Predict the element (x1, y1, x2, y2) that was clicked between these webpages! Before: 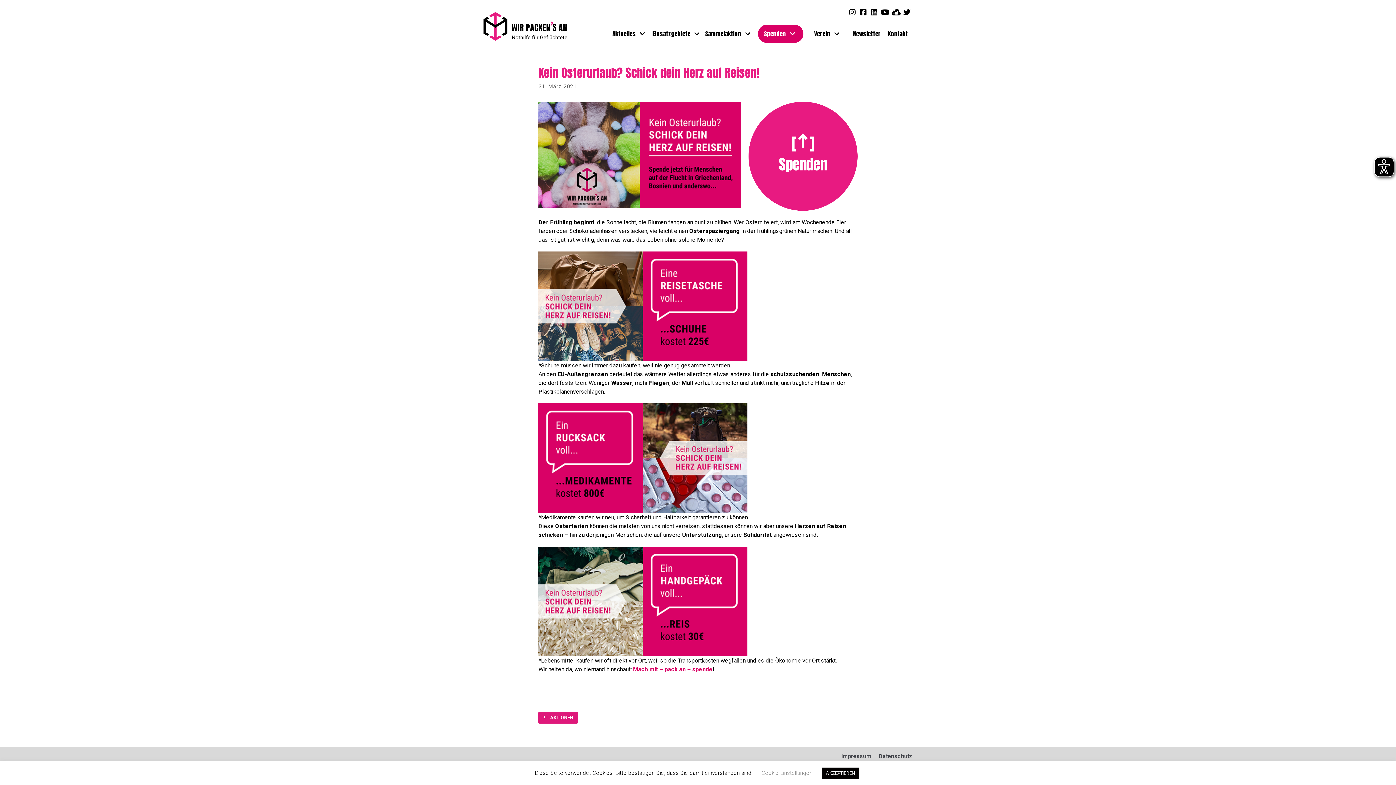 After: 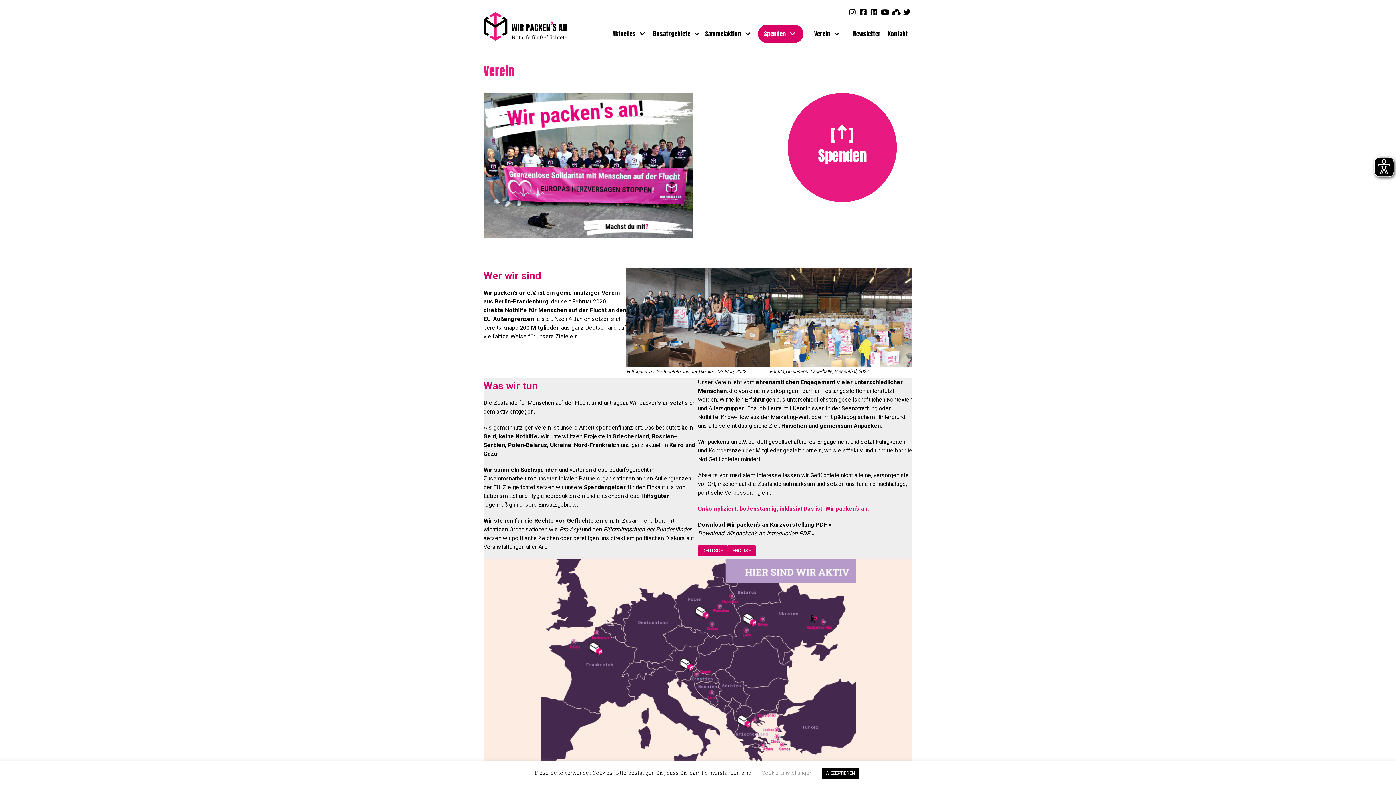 Action: bbox: (805, 24, 850, 42) label: Verein